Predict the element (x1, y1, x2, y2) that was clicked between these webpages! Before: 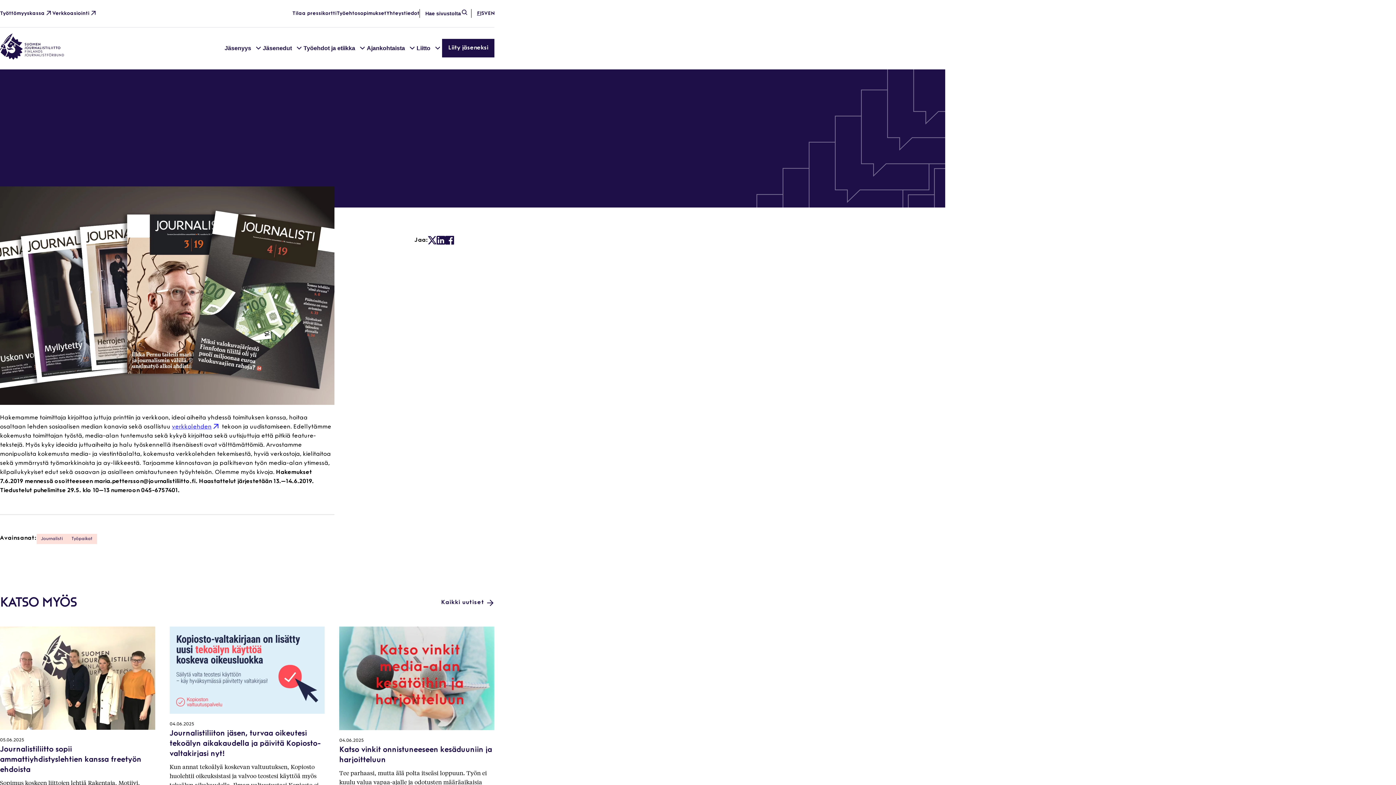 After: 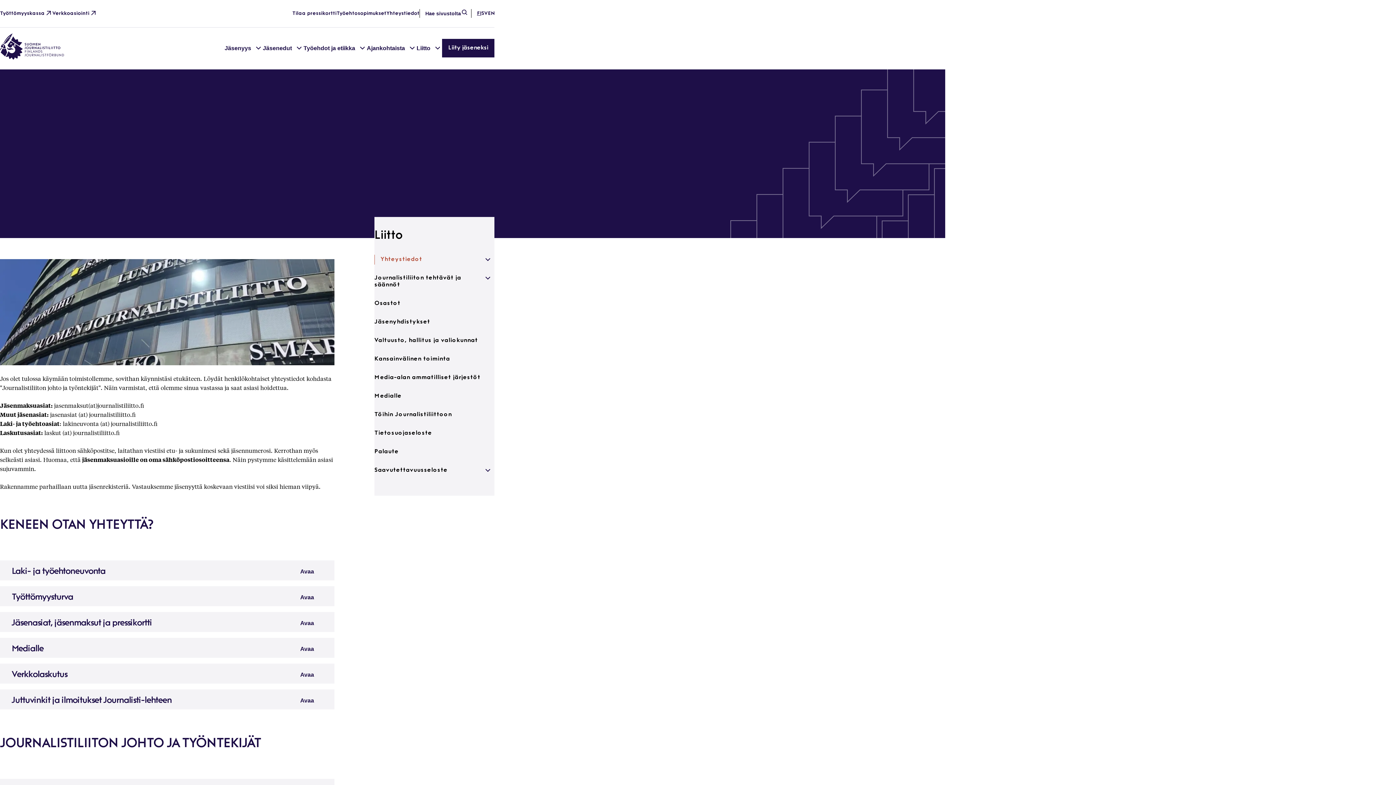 Action: bbox: (386, 9, 419, 17) label: Yhteystiedot